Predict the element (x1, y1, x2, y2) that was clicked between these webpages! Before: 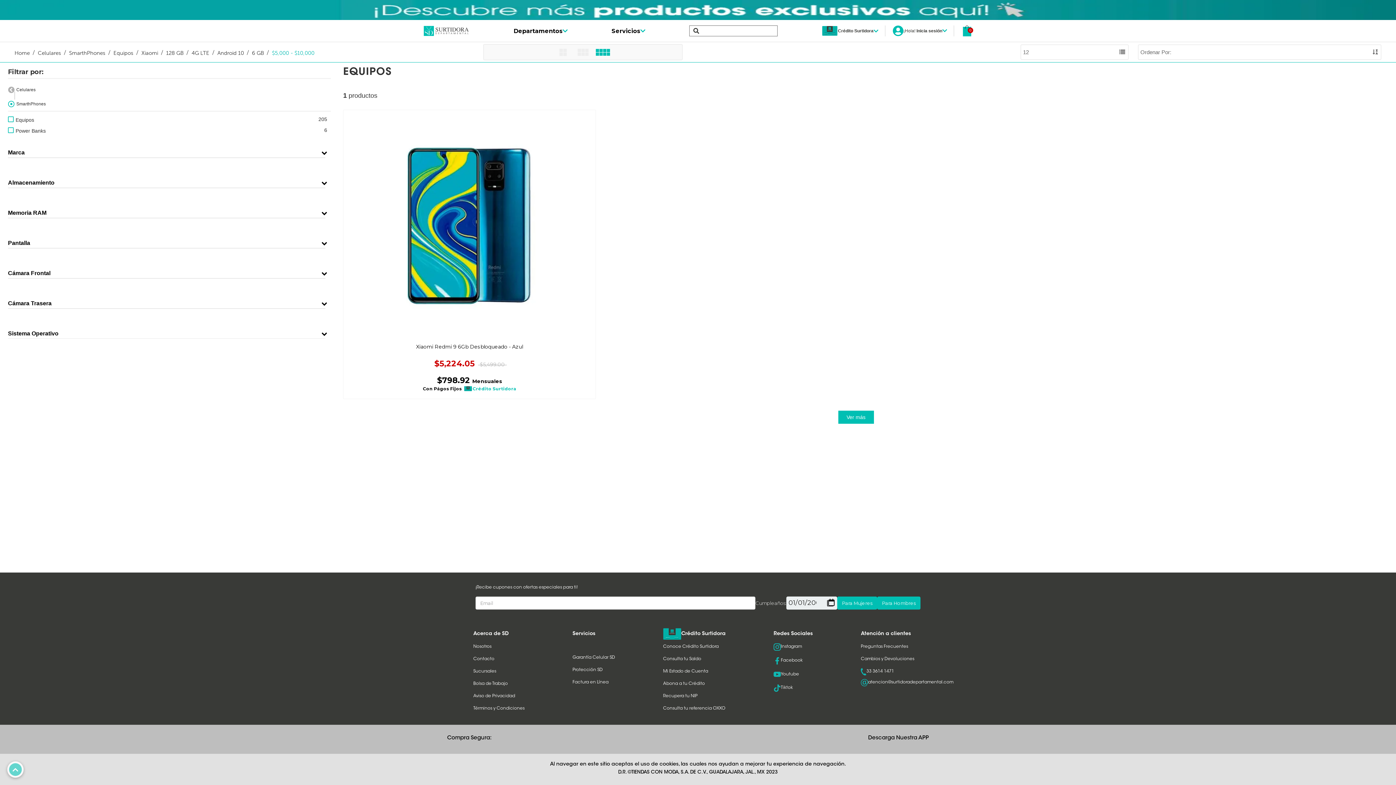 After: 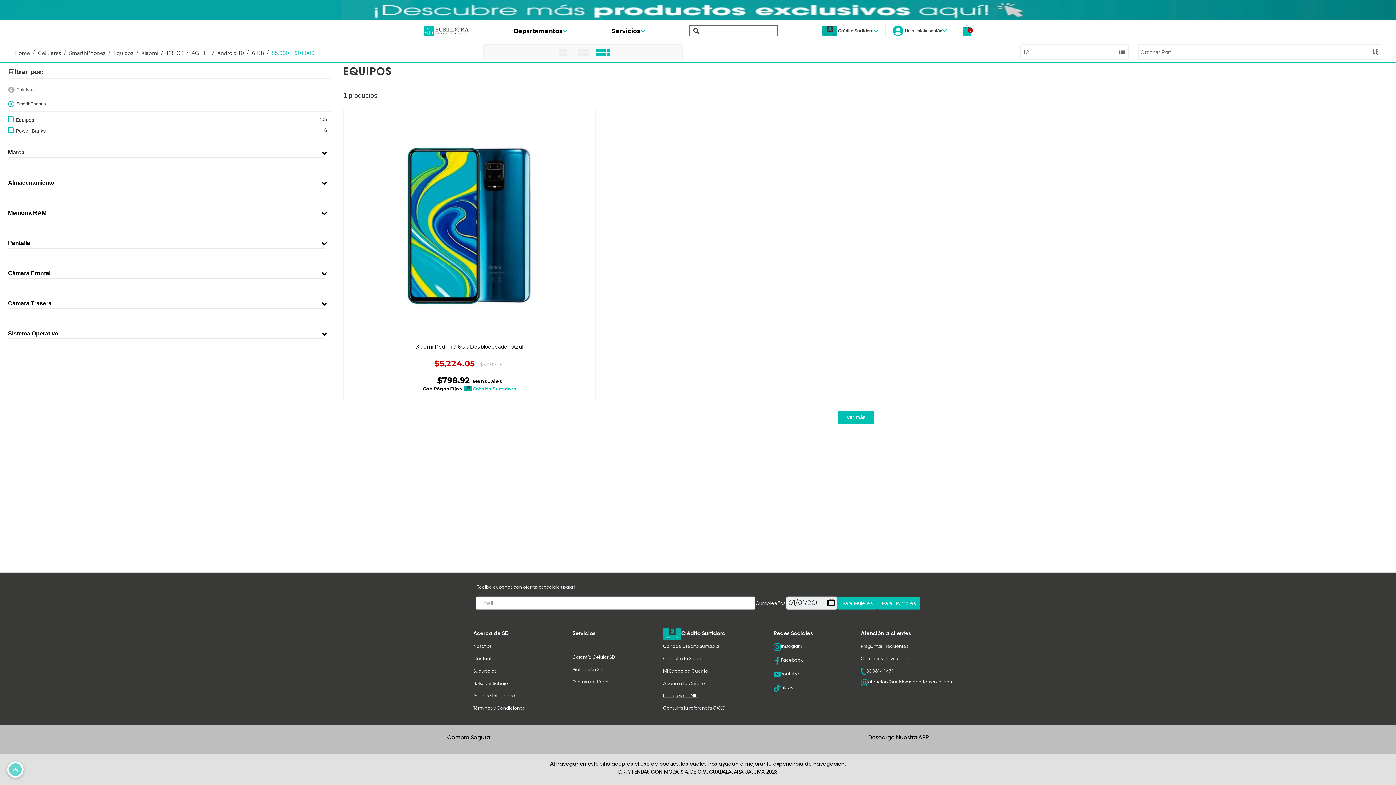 Action: label: Recupera tu NIP bbox: (663, 694, 697, 698)